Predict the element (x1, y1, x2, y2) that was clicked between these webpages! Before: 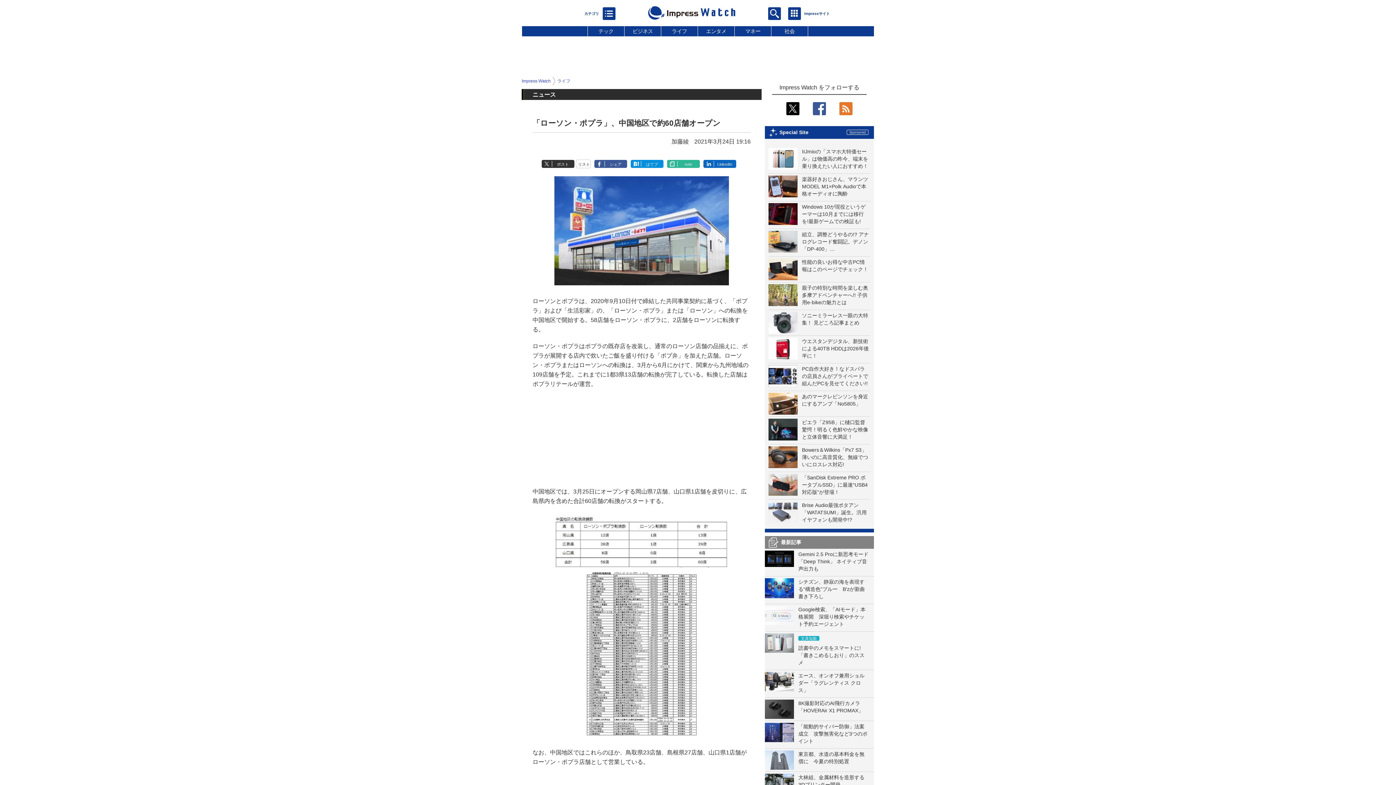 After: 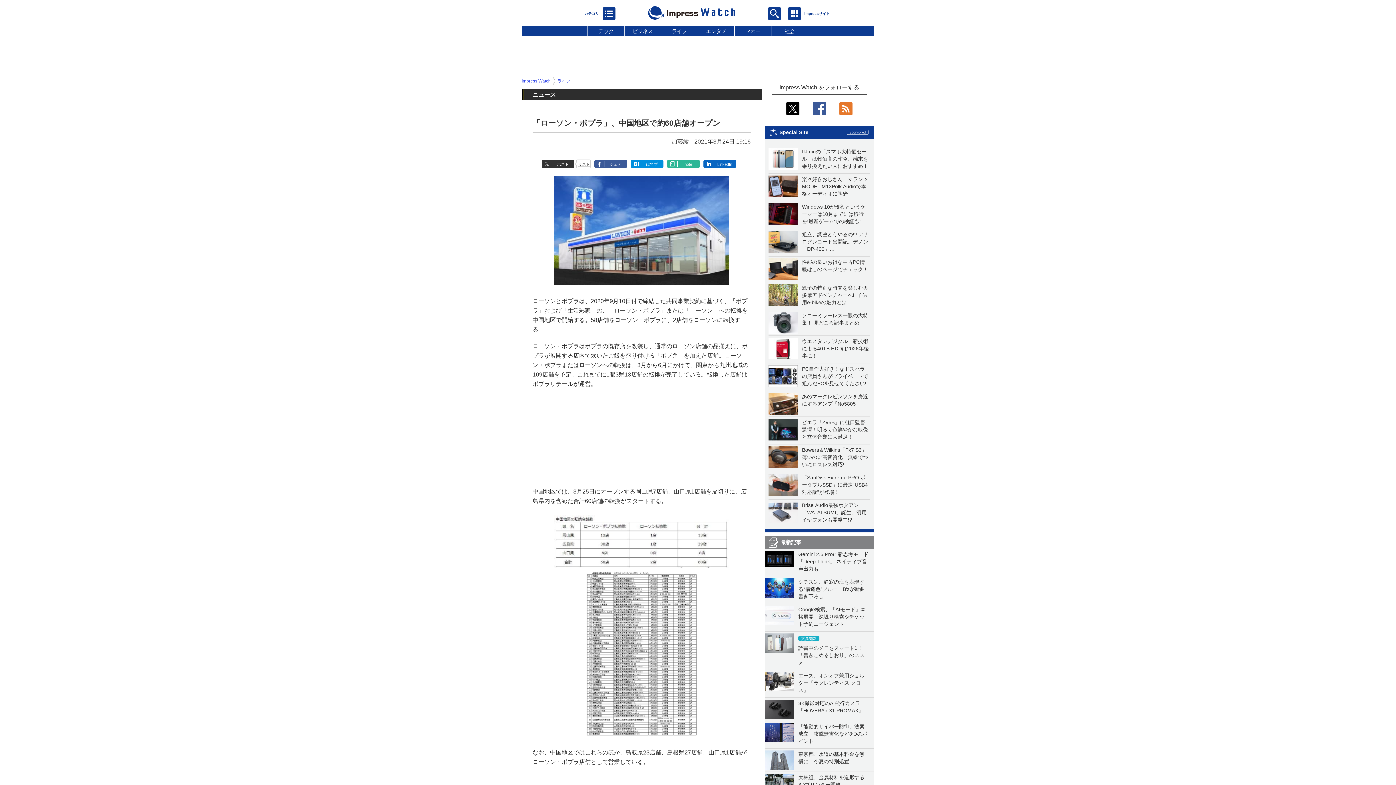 Action: label: リスト bbox: (578, 162, 590, 166)